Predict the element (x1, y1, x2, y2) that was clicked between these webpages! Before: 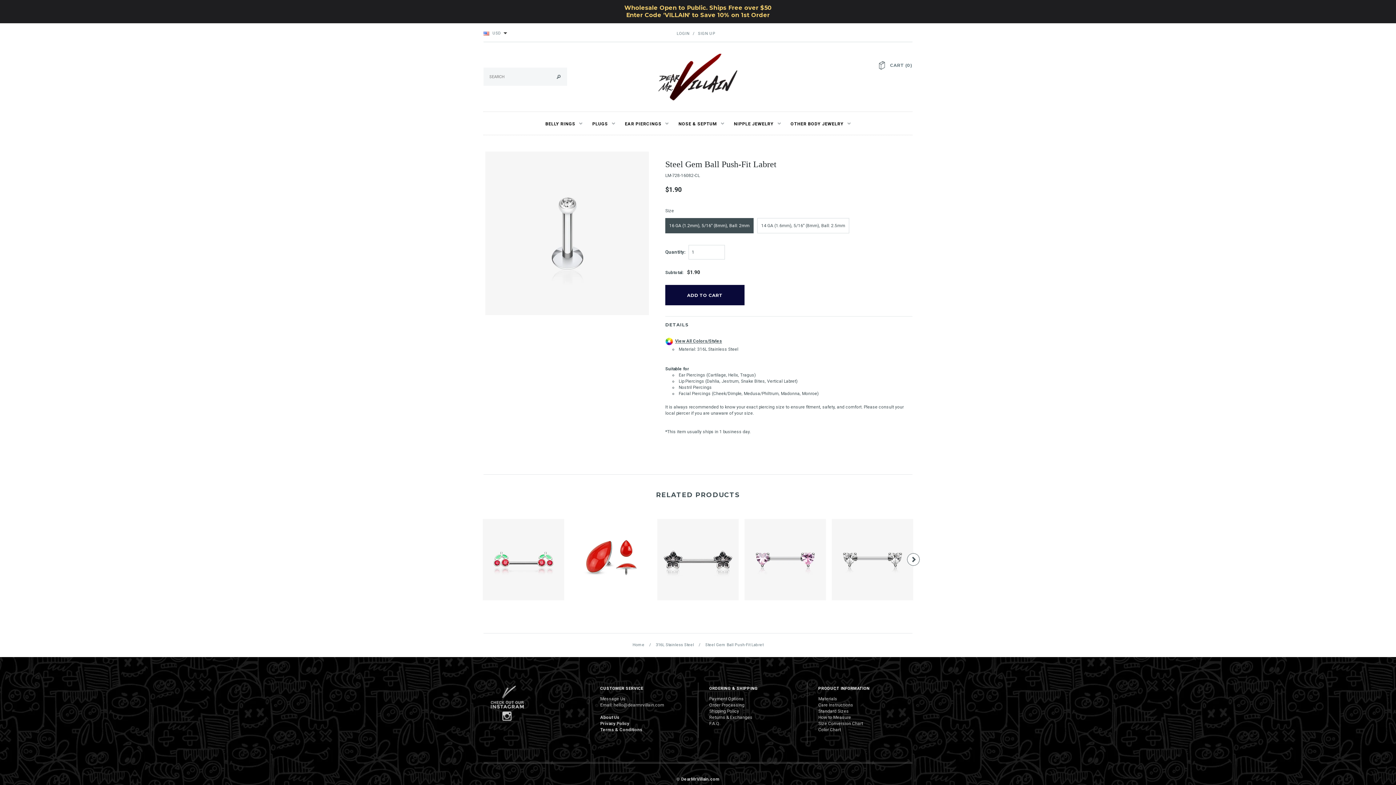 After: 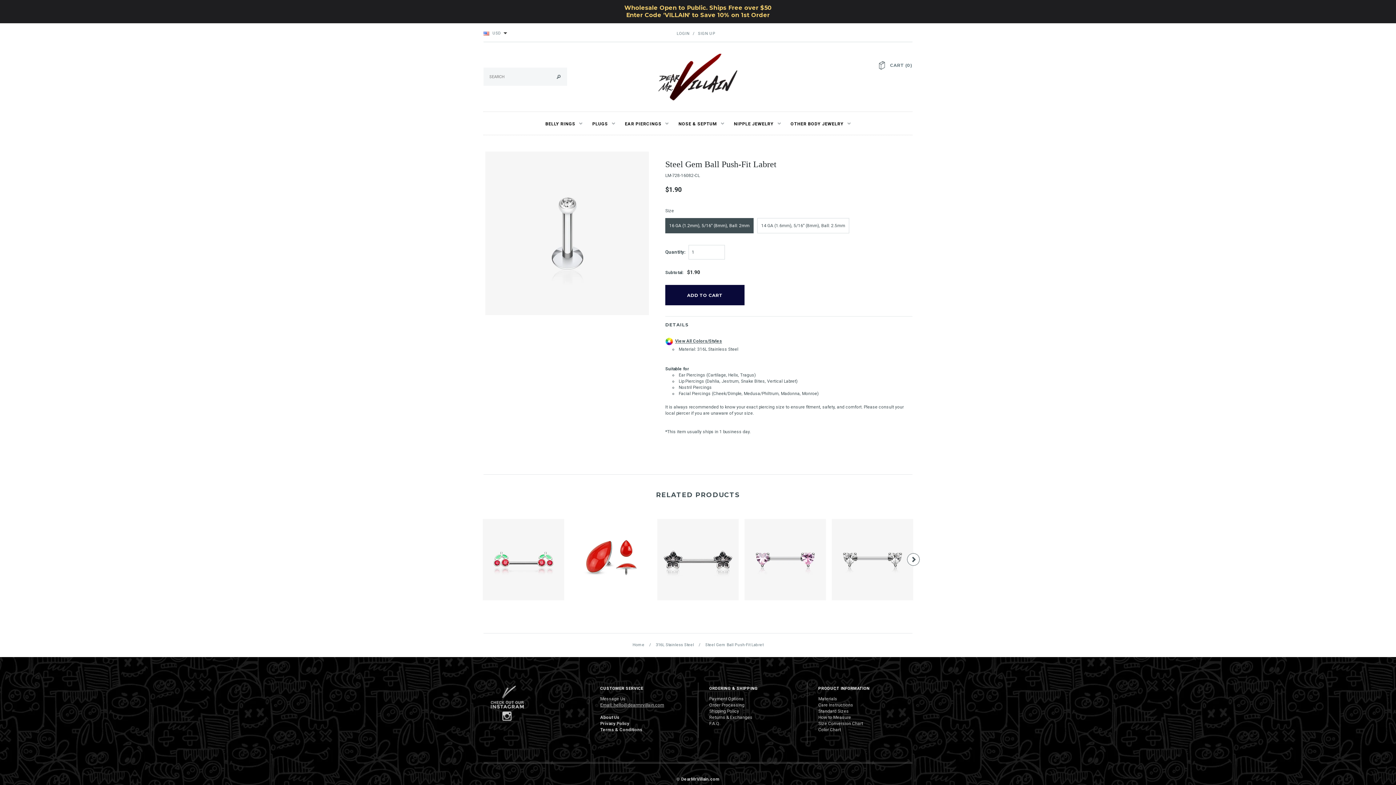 Action: bbox: (600, 702, 664, 707) label: Email: hello@dearmrvillain.com